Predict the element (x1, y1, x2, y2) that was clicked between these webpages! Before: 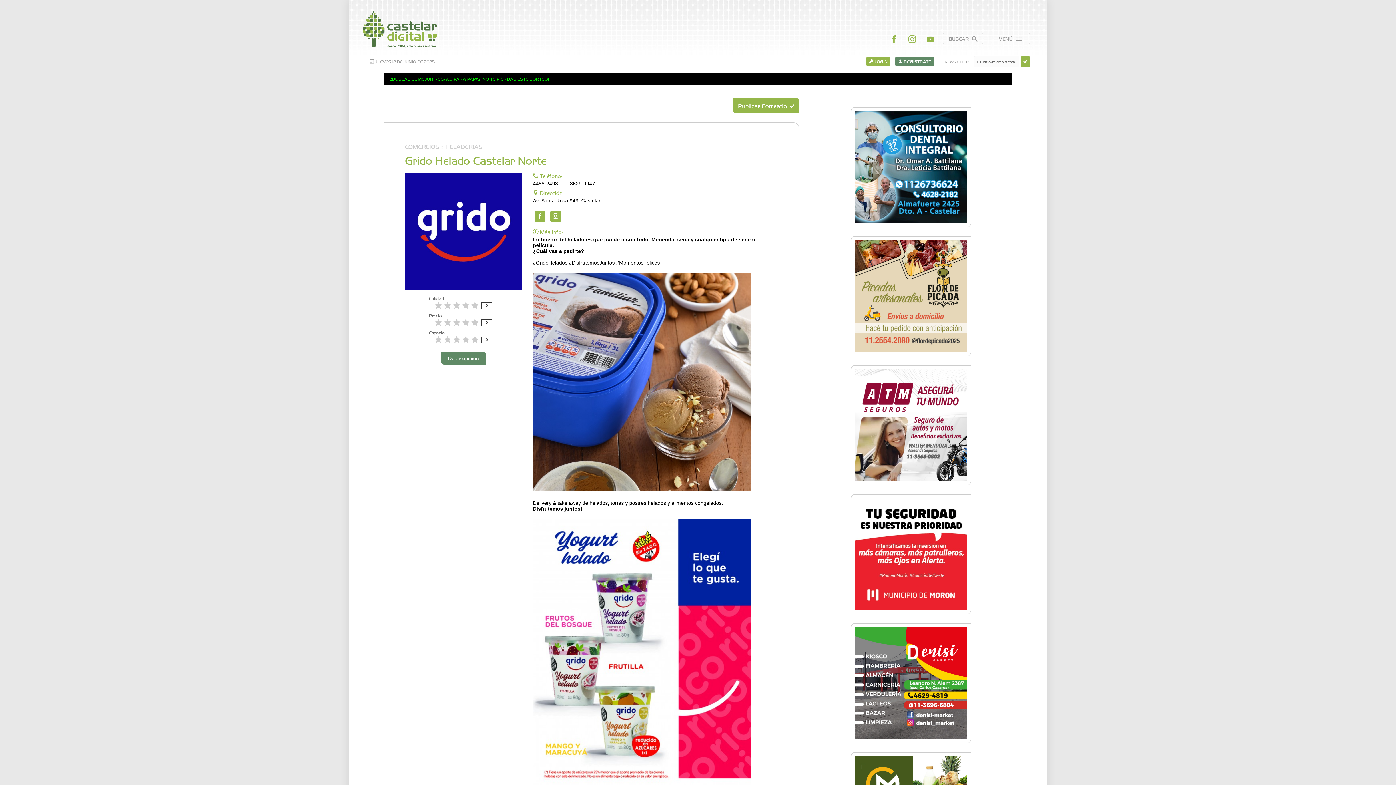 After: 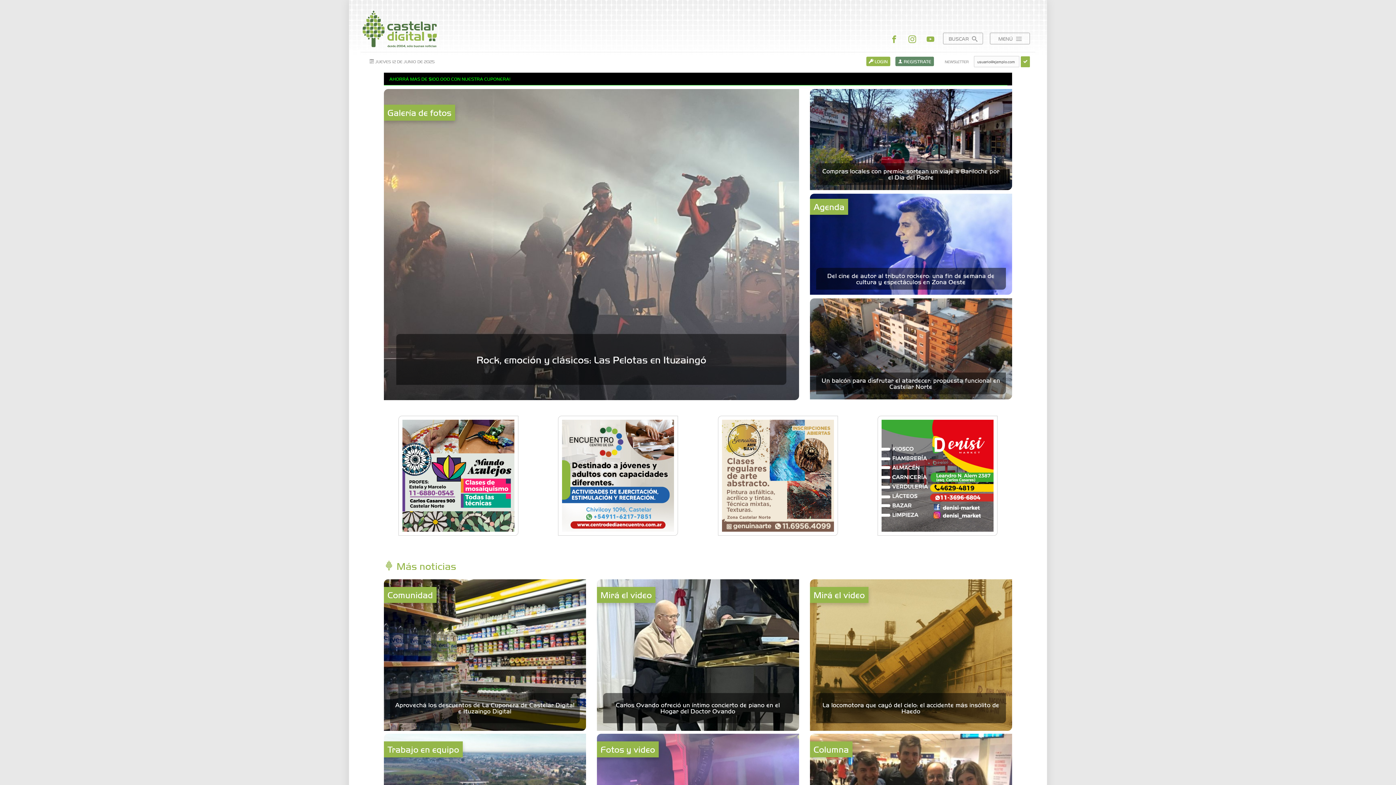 Action: bbox: (360, 9, 578, 48)